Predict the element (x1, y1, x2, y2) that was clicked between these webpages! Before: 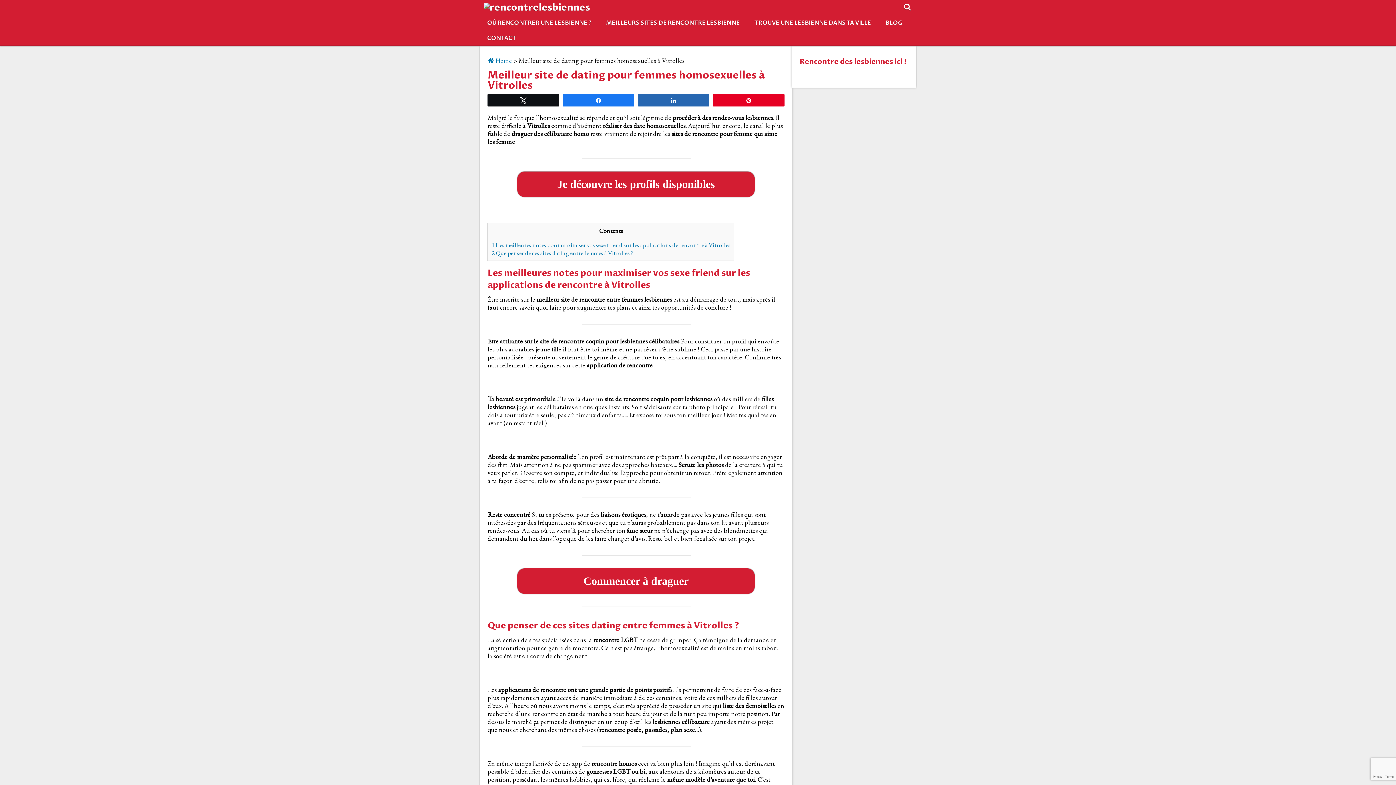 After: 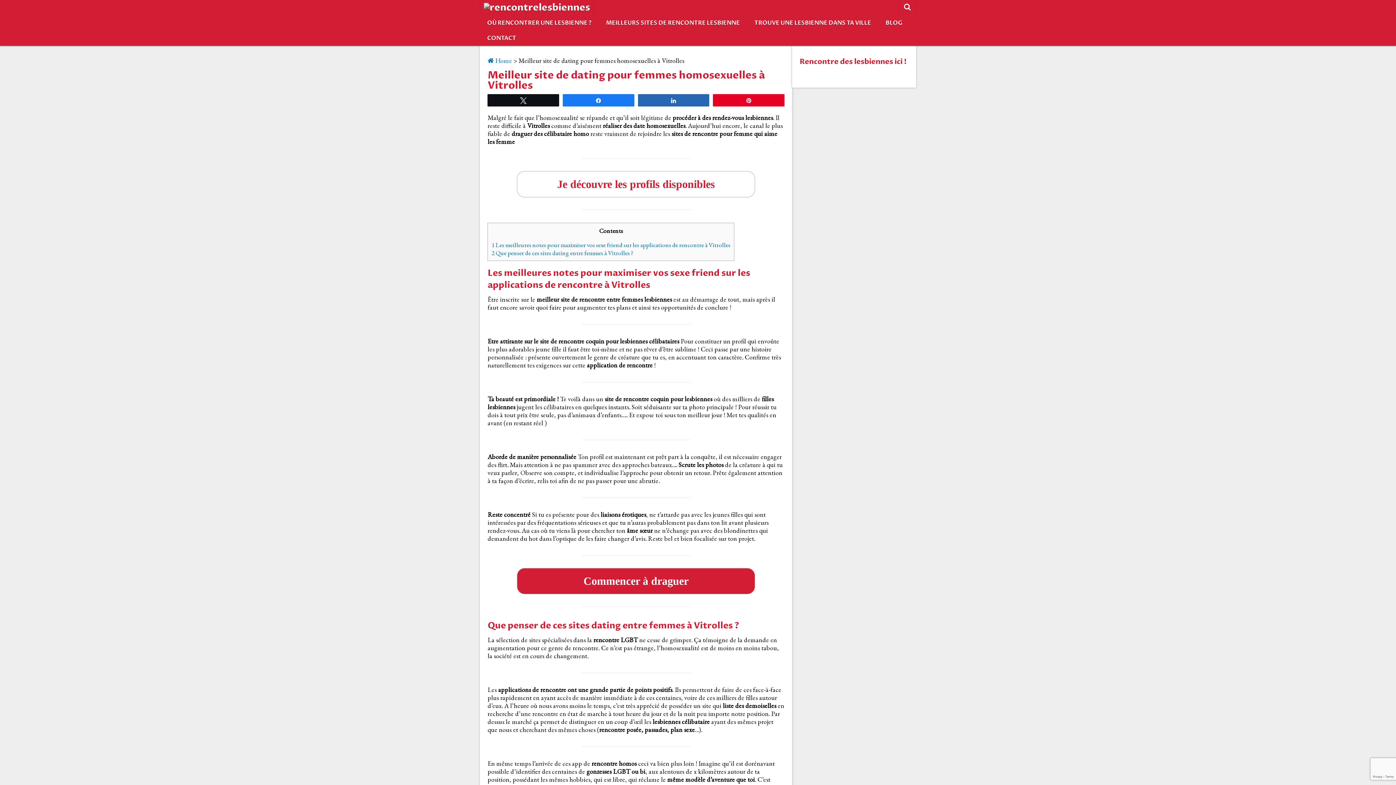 Action: bbox: (517, 171, 754, 197) label: Je découvre les profils disponibles